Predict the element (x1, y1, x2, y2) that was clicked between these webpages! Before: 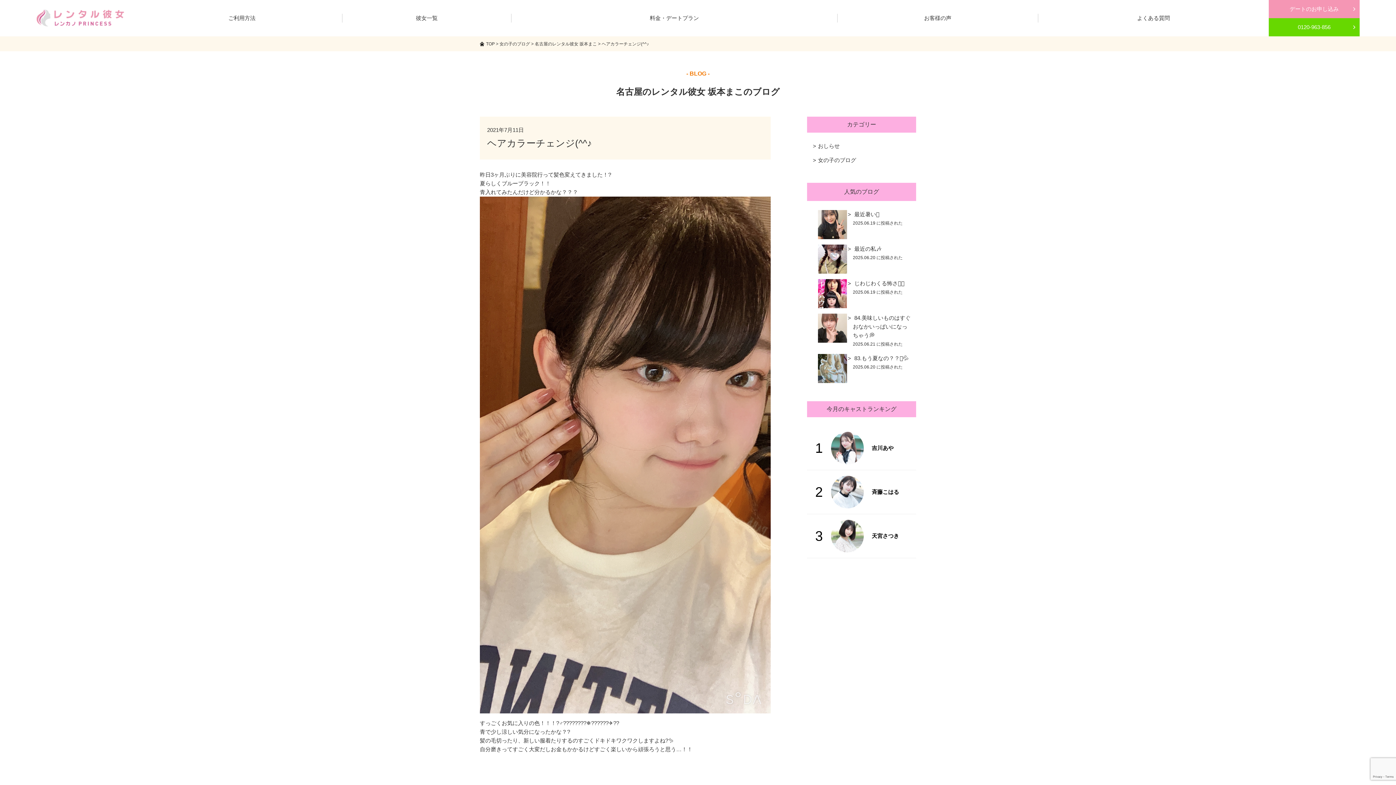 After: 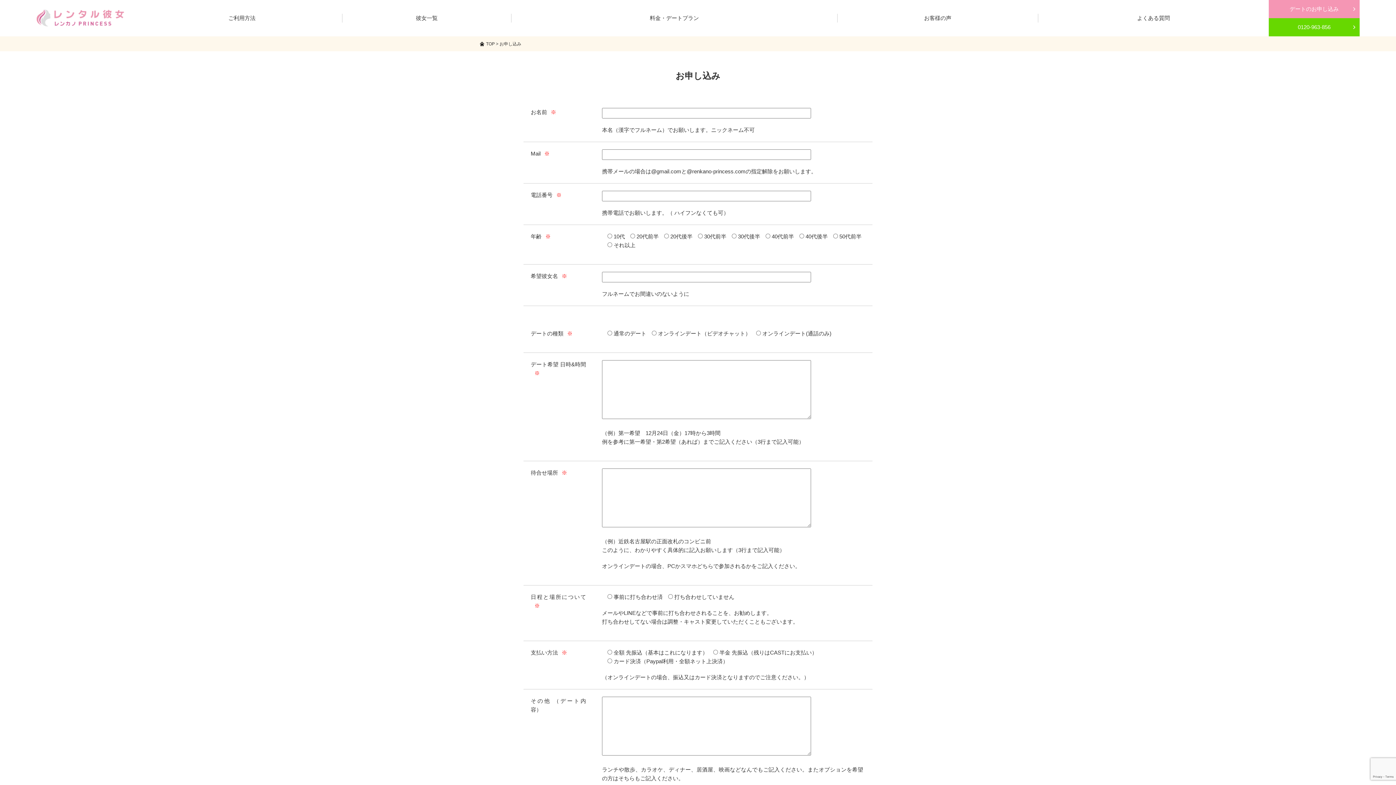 Action: bbox: (1269, 0, 1360, 18) label: デートのお申し込み